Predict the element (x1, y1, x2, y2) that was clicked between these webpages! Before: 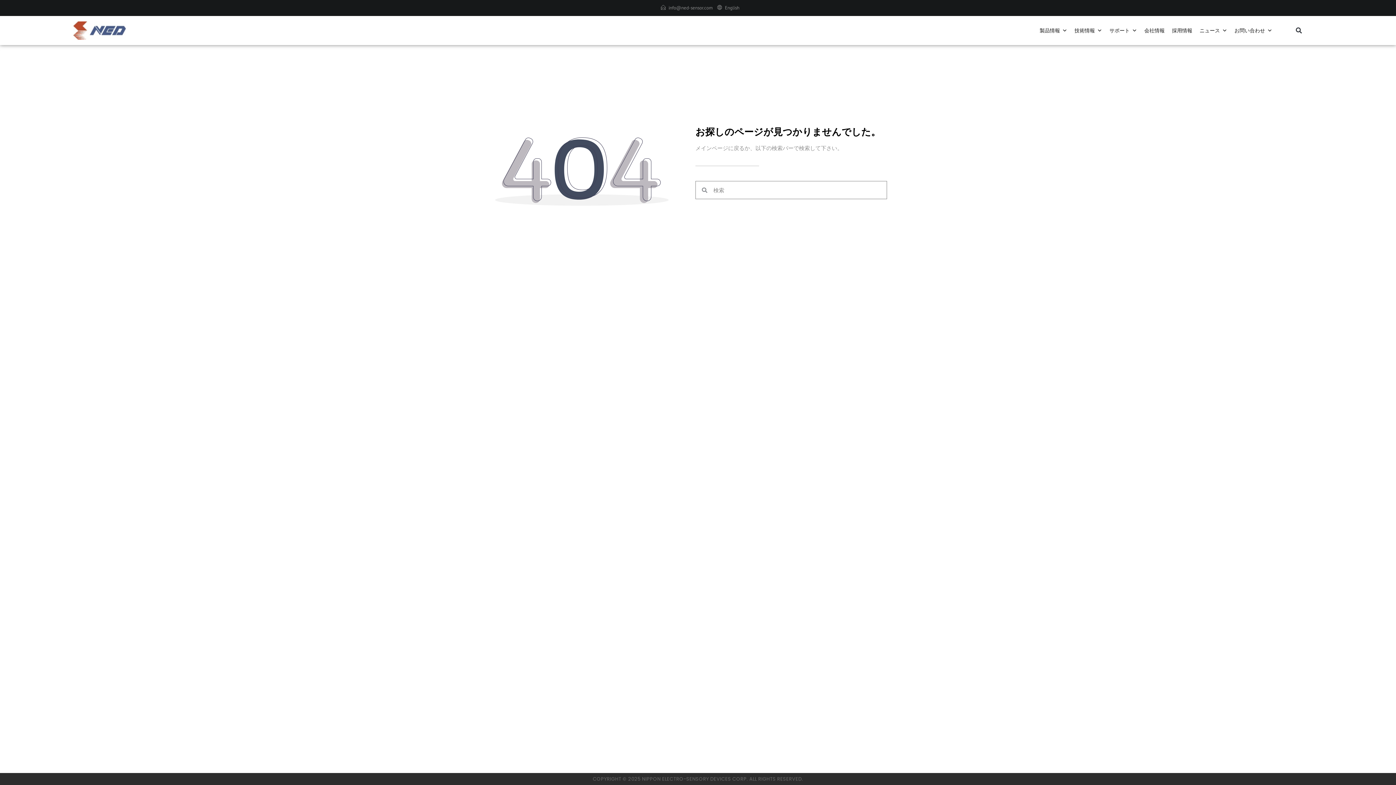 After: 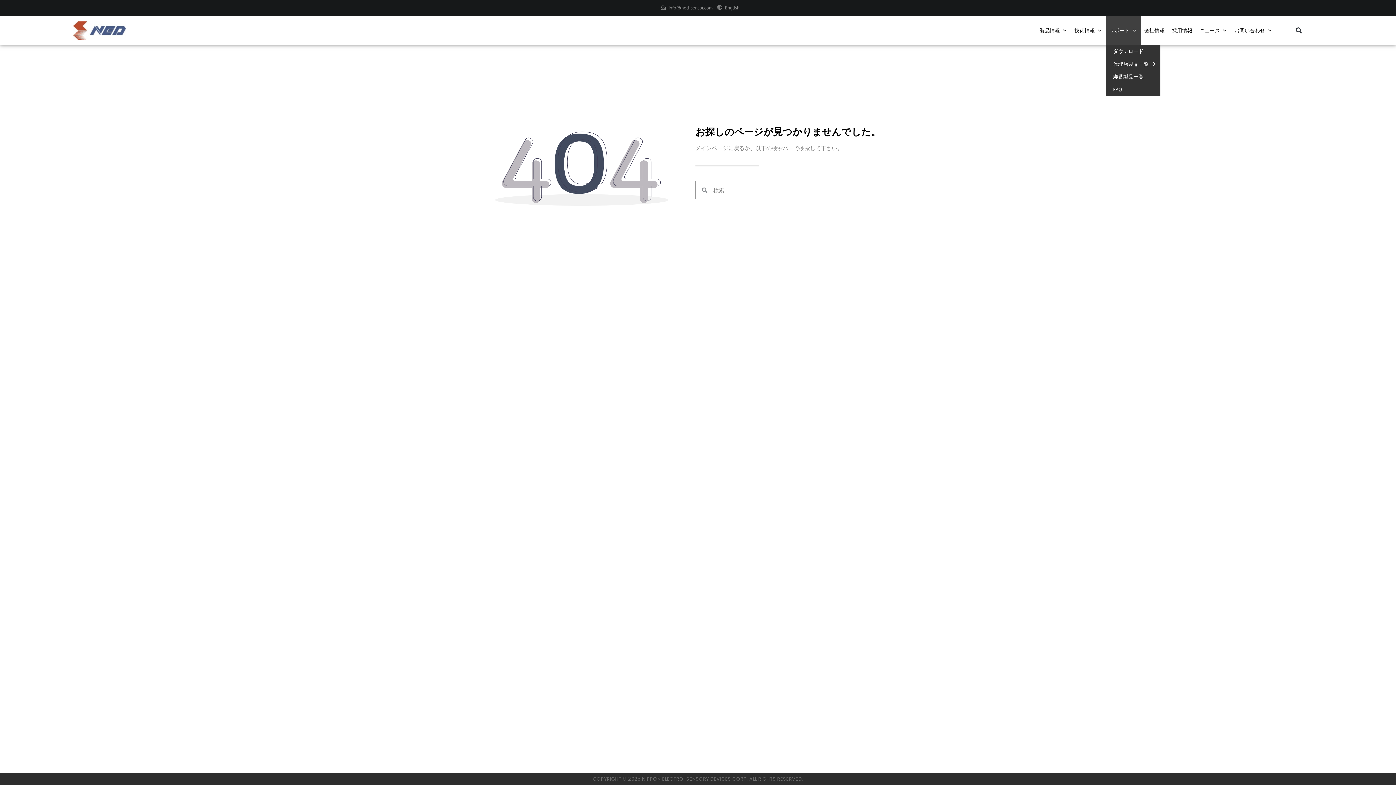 Action: label: サポート bbox: (1106, 16, 1140, 45)